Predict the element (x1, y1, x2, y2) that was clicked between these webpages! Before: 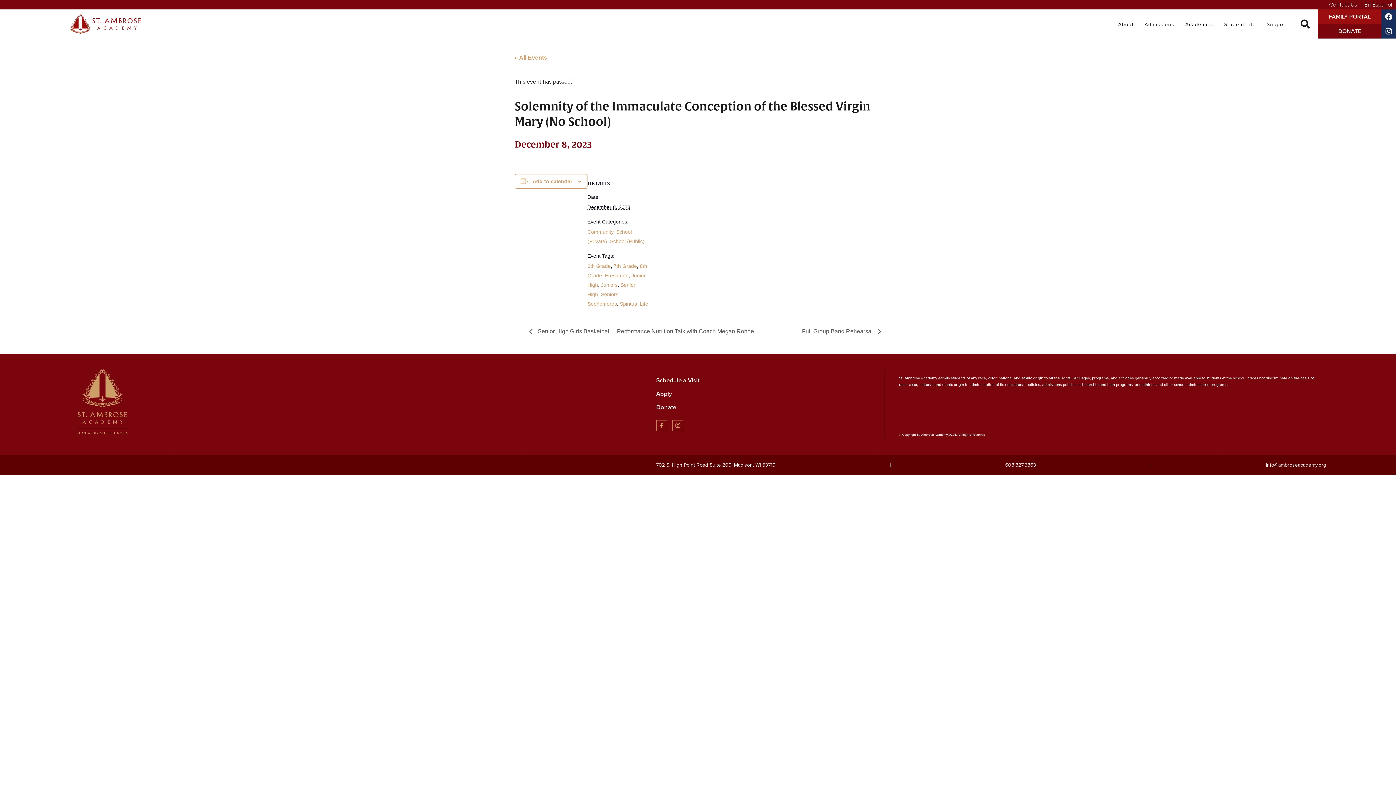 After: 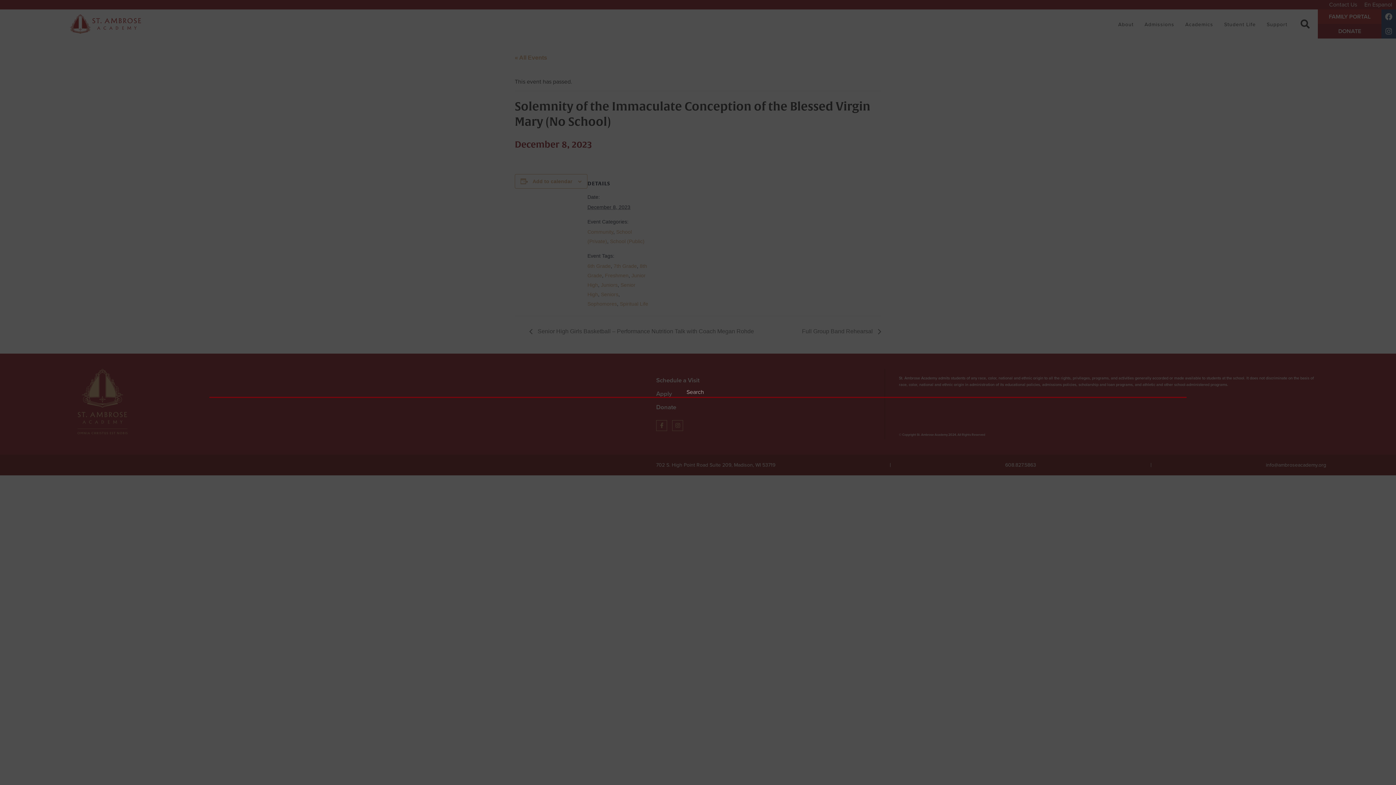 Action: label: Search bbox: (1299, 18, 1311, 30)